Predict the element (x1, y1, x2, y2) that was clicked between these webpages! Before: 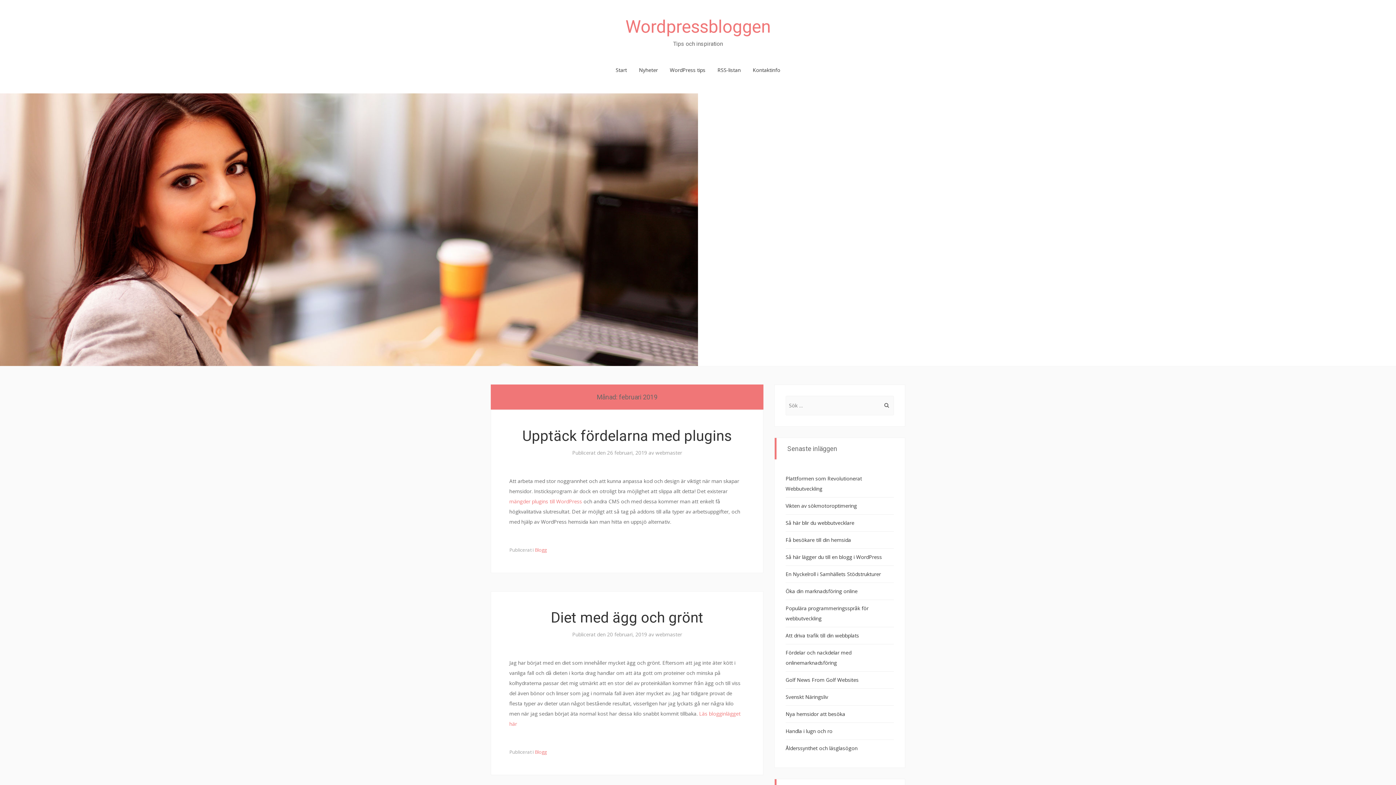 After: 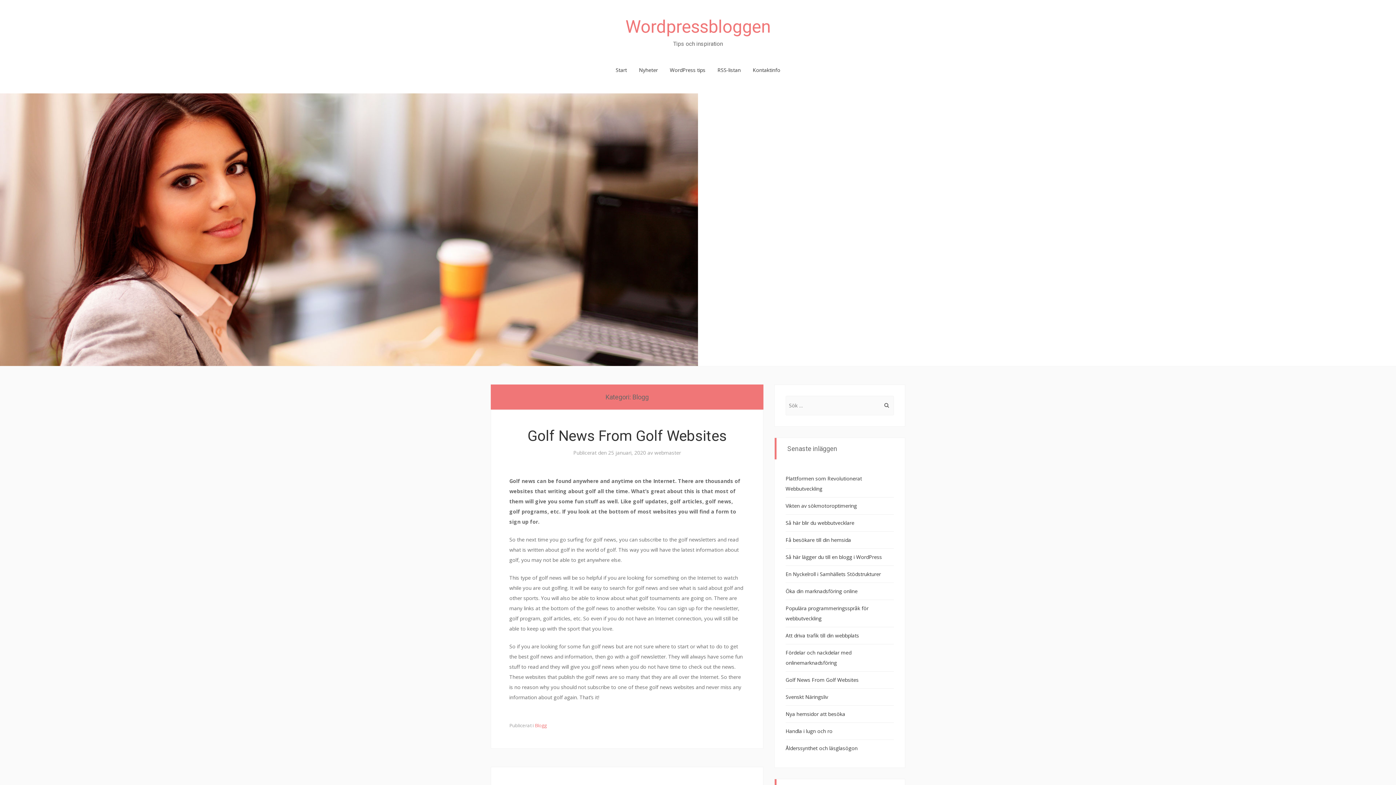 Action: bbox: (534, 546, 546, 553) label: Blogg